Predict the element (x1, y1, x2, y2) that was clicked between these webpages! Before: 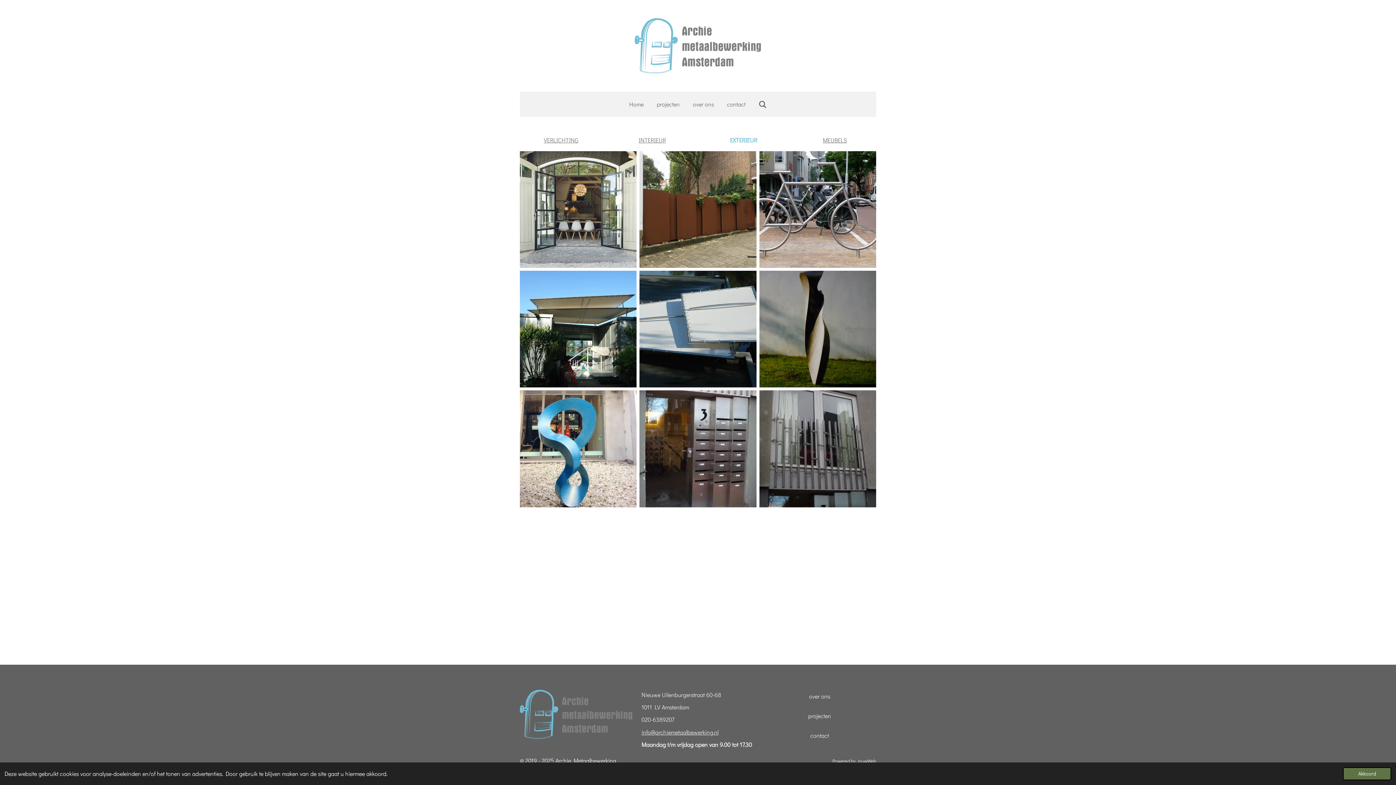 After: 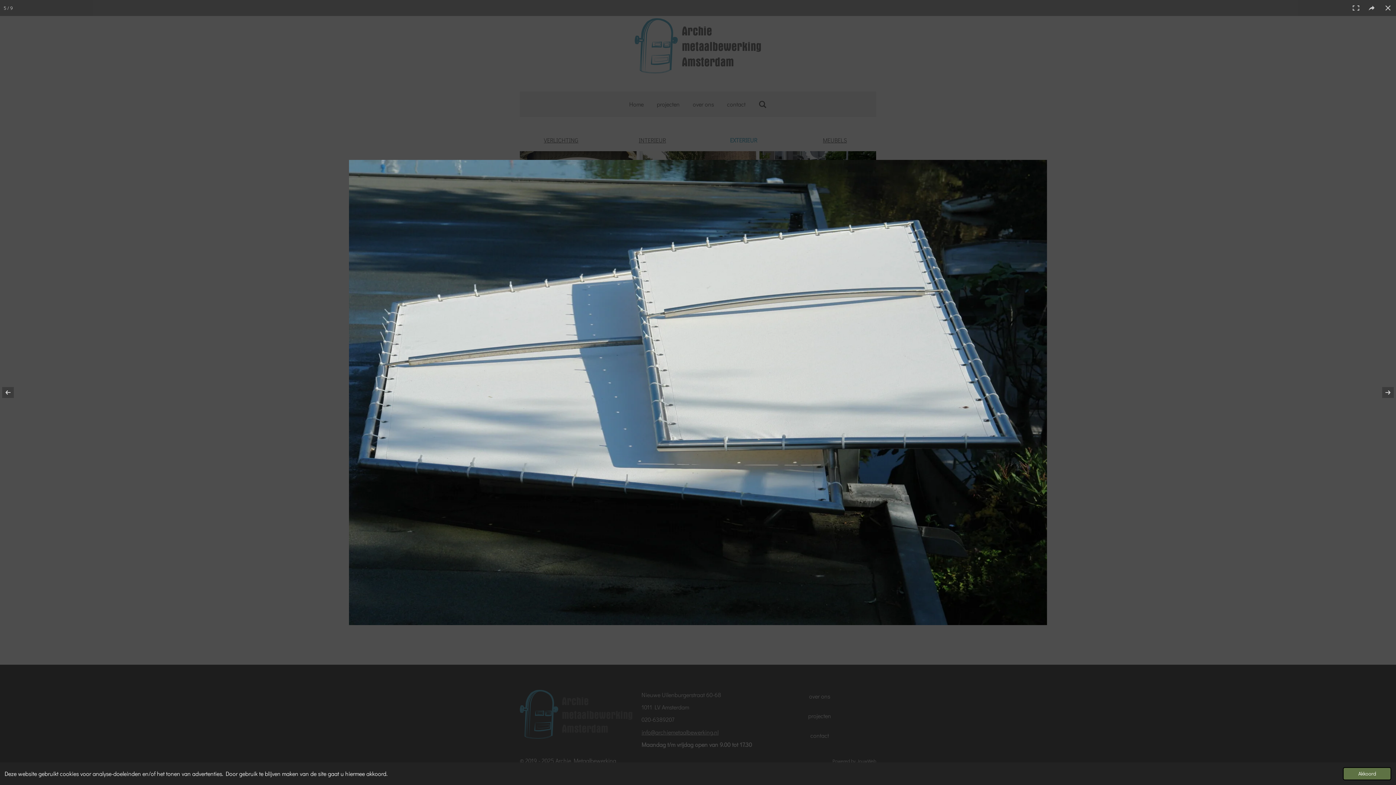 Action: bbox: (638, 269, 758, 389) label: luifel, bovenaanzicht